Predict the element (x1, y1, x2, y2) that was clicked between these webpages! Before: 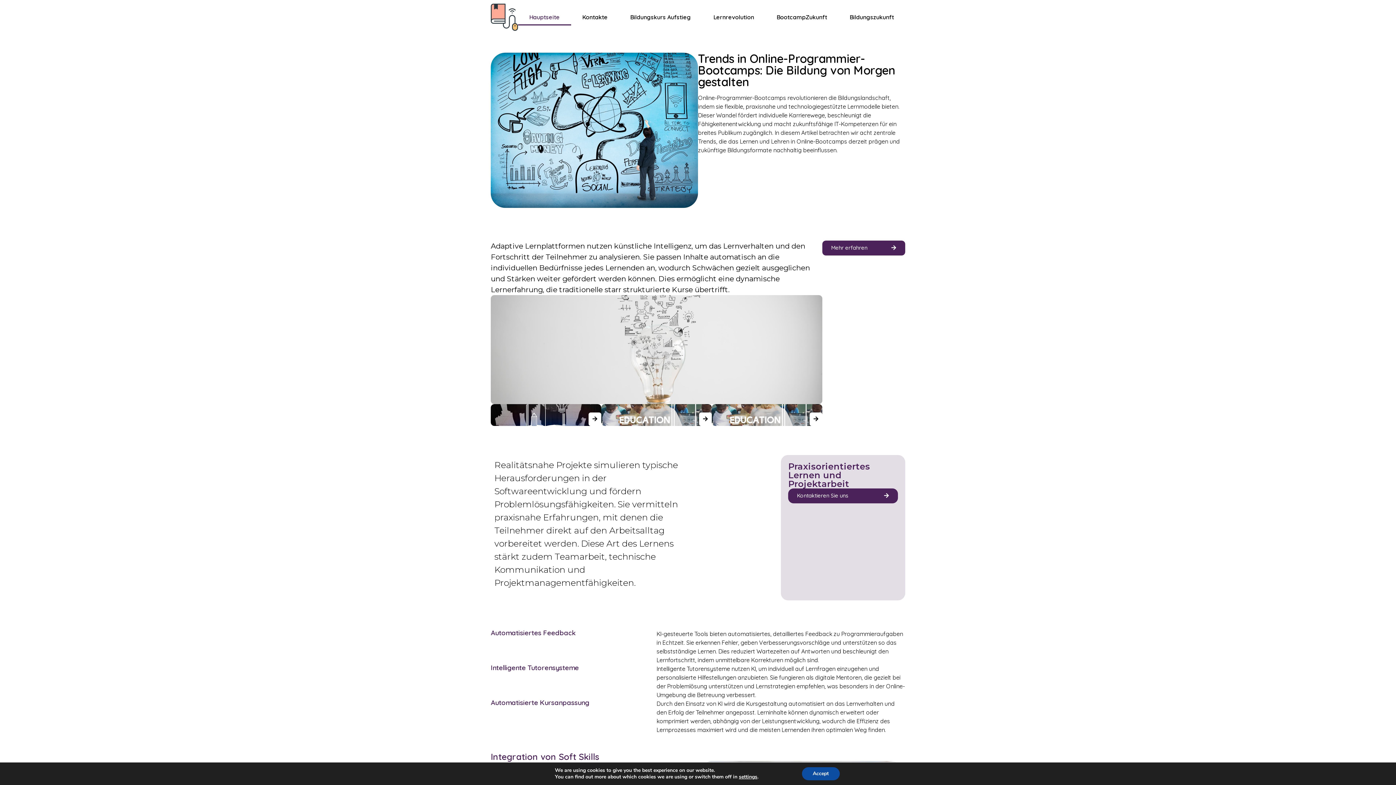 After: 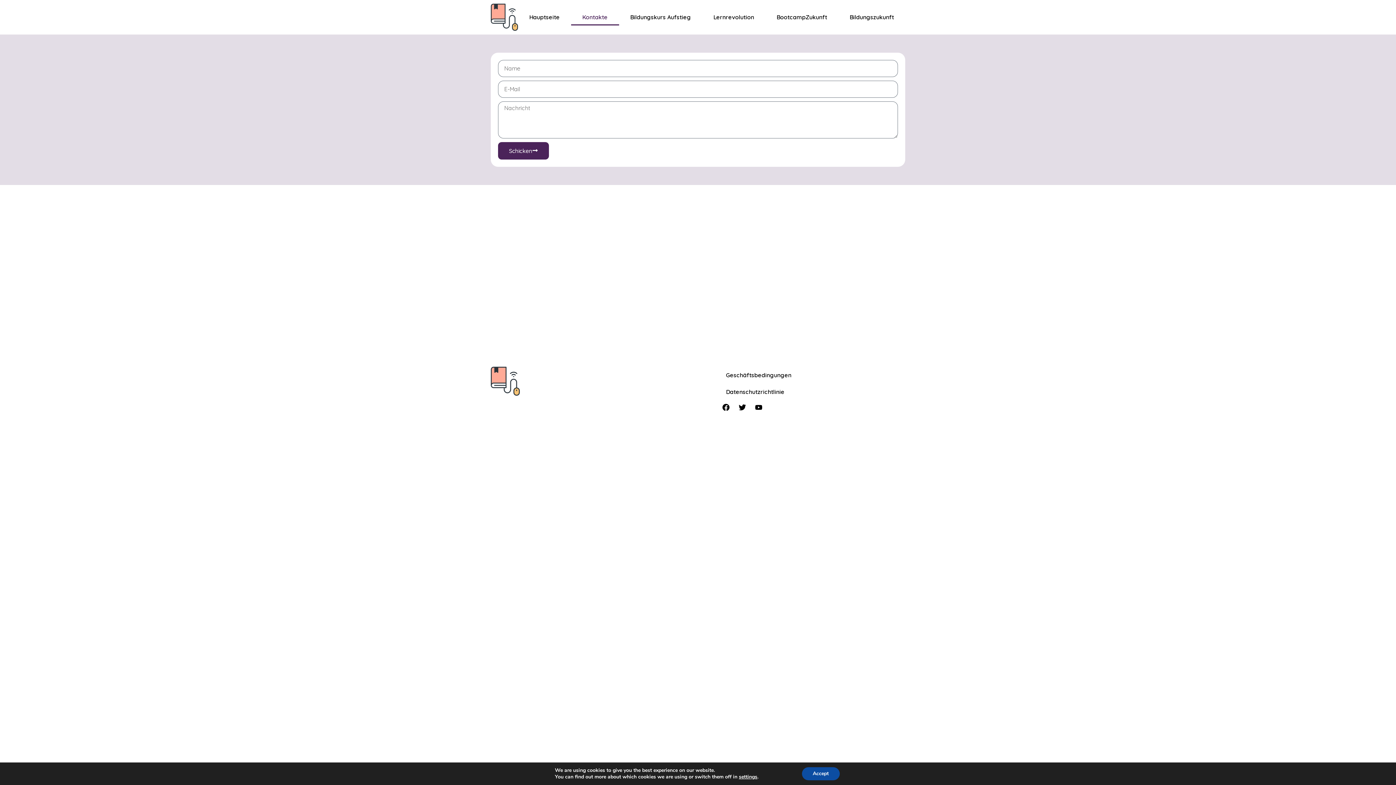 Action: label: Kontakte bbox: (571, 8, 619, 25)